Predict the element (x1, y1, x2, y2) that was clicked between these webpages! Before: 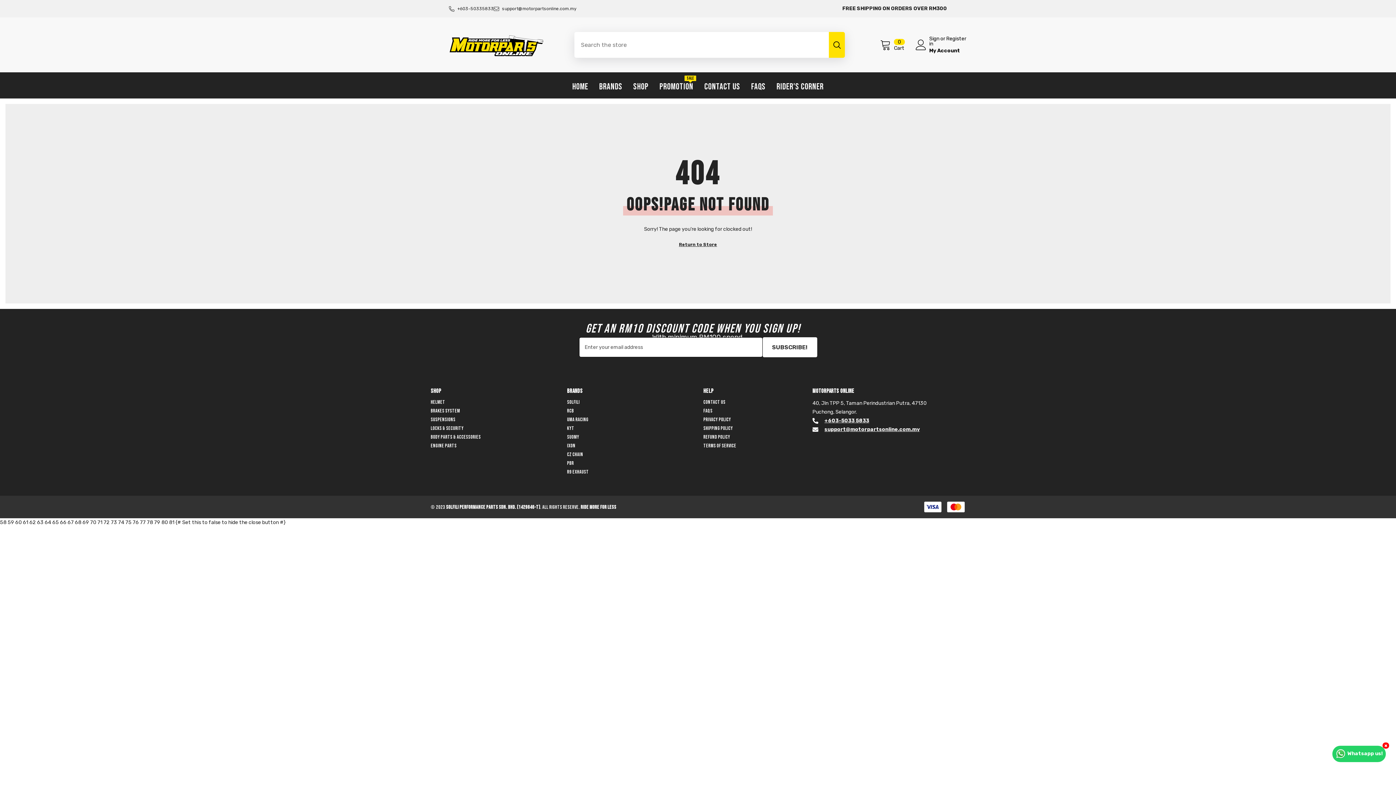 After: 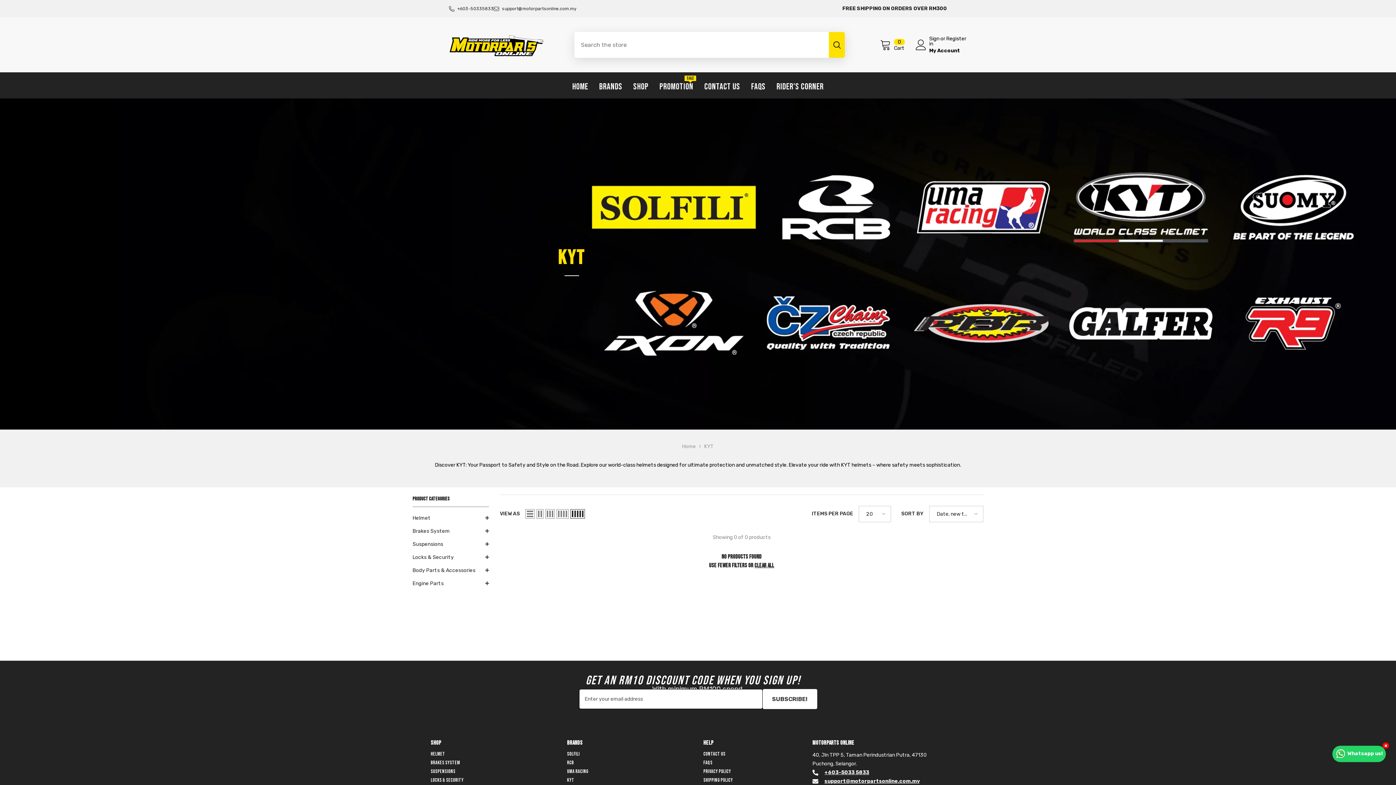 Action: bbox: (567, 425, 574, 432) label: KYT